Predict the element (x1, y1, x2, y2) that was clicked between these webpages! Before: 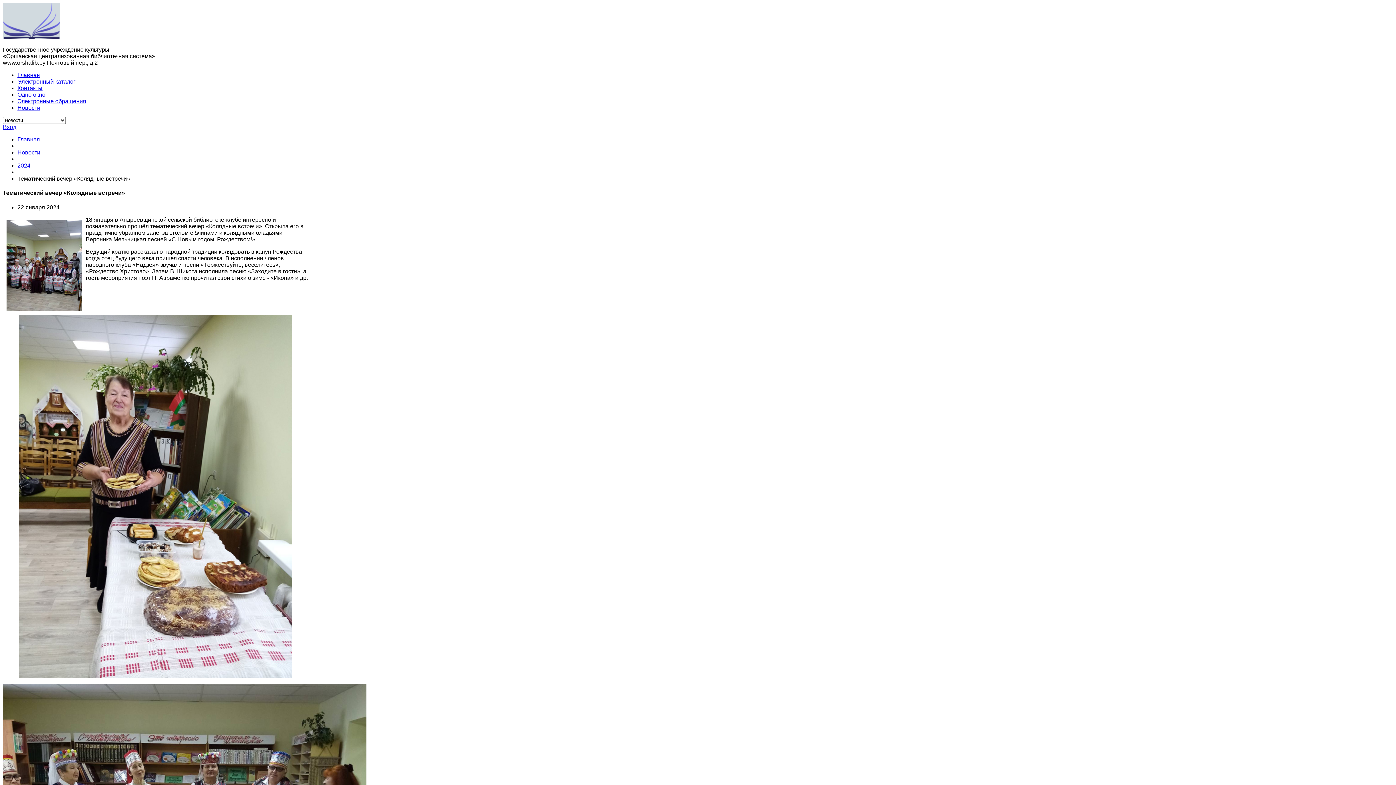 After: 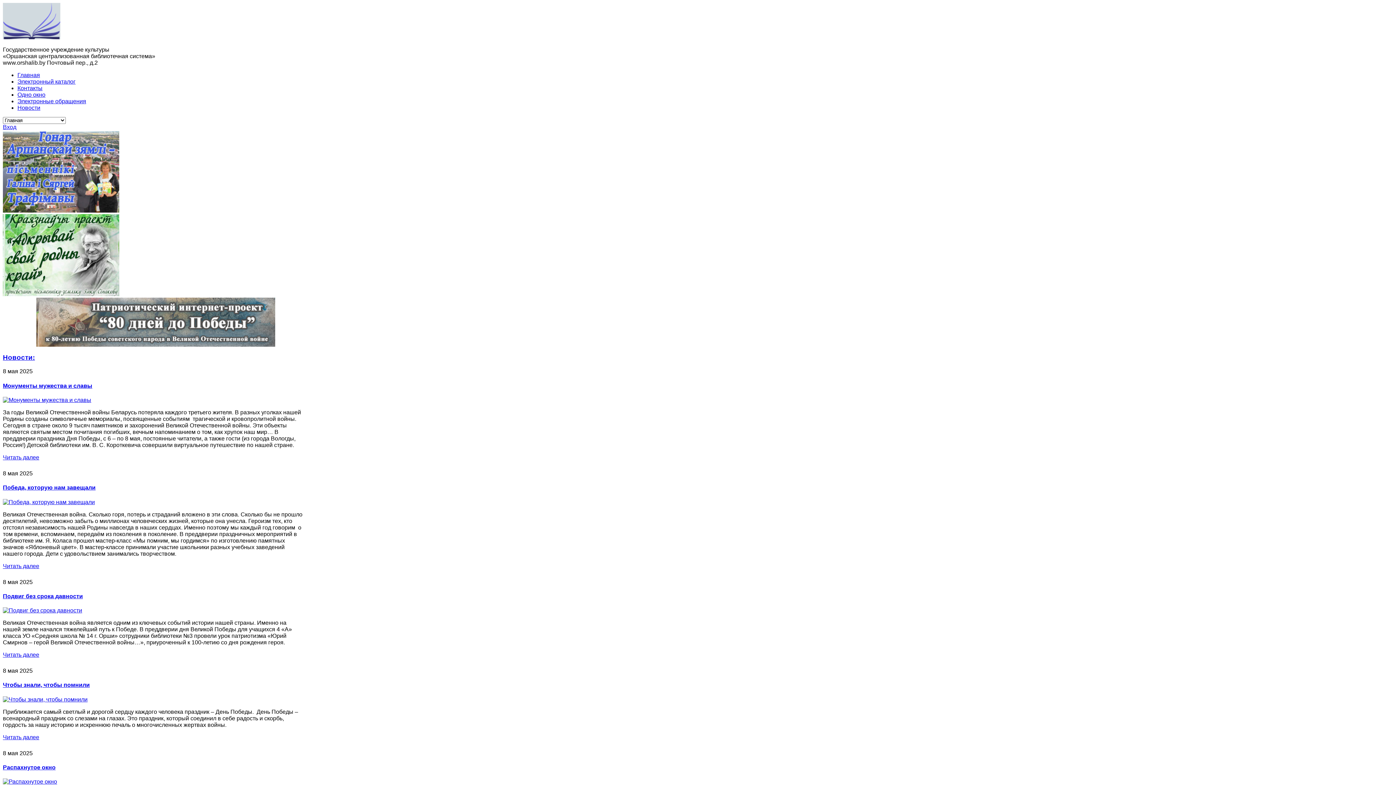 Action: label: Главная bbox: (17, 136, 40, 142)